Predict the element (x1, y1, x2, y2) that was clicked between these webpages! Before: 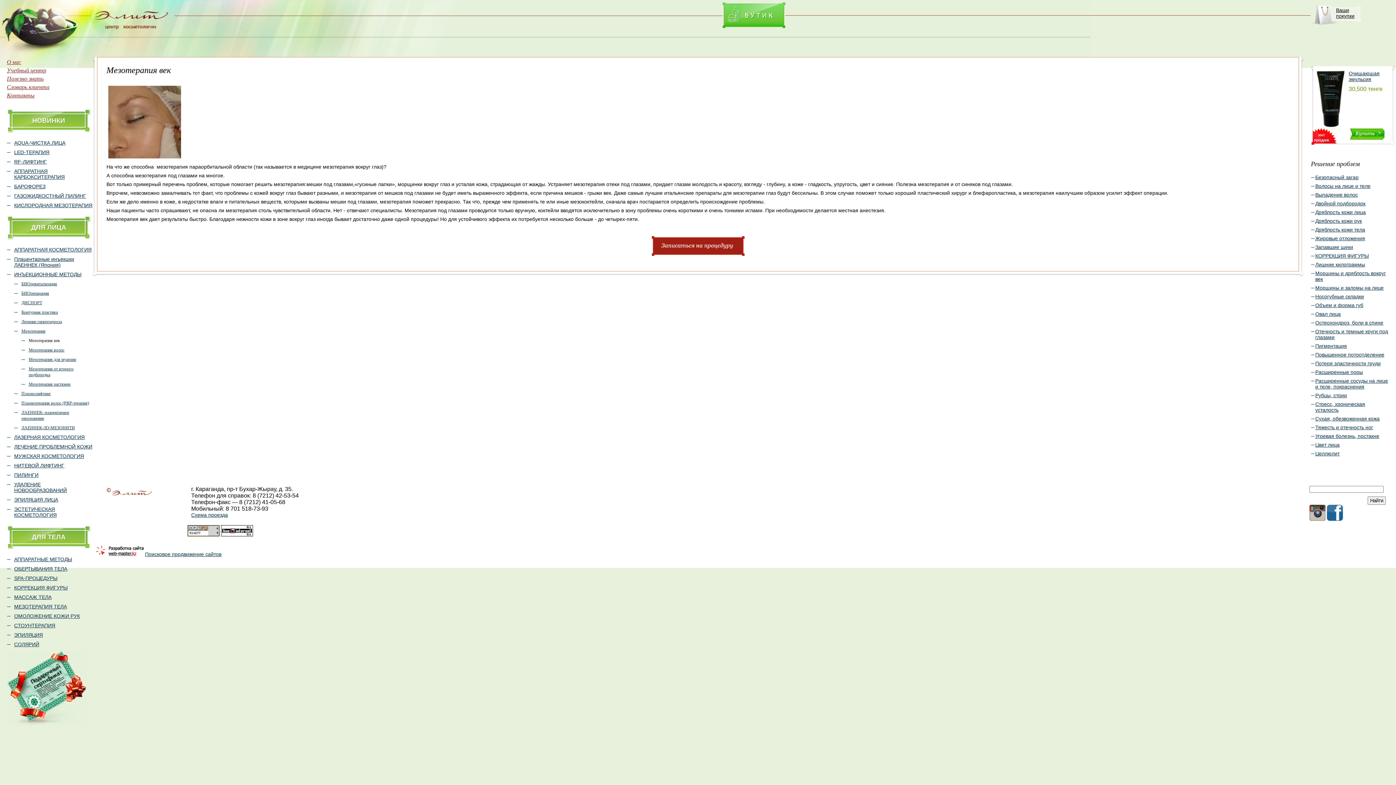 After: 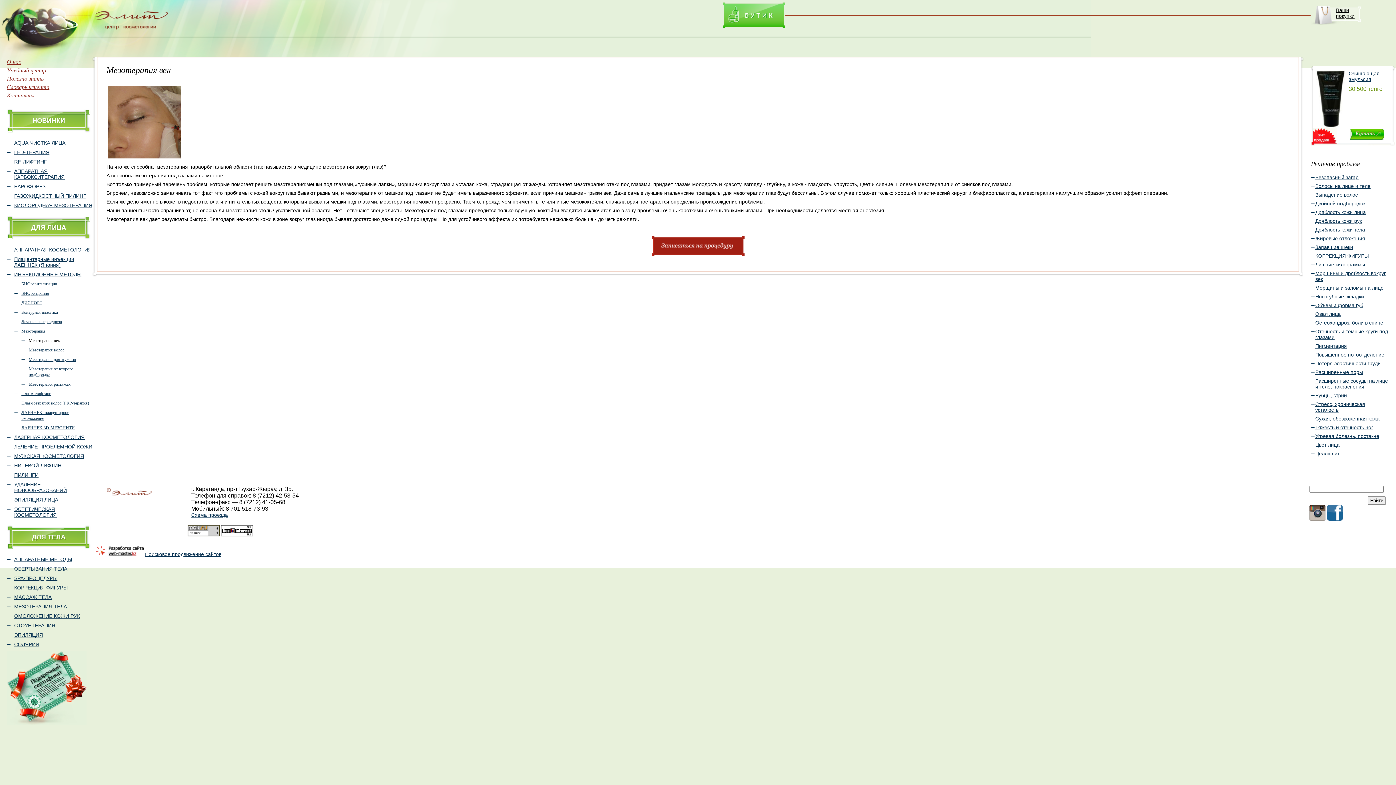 Action: bbox: (28, 338, 60, 343) label: Мезотерапия век